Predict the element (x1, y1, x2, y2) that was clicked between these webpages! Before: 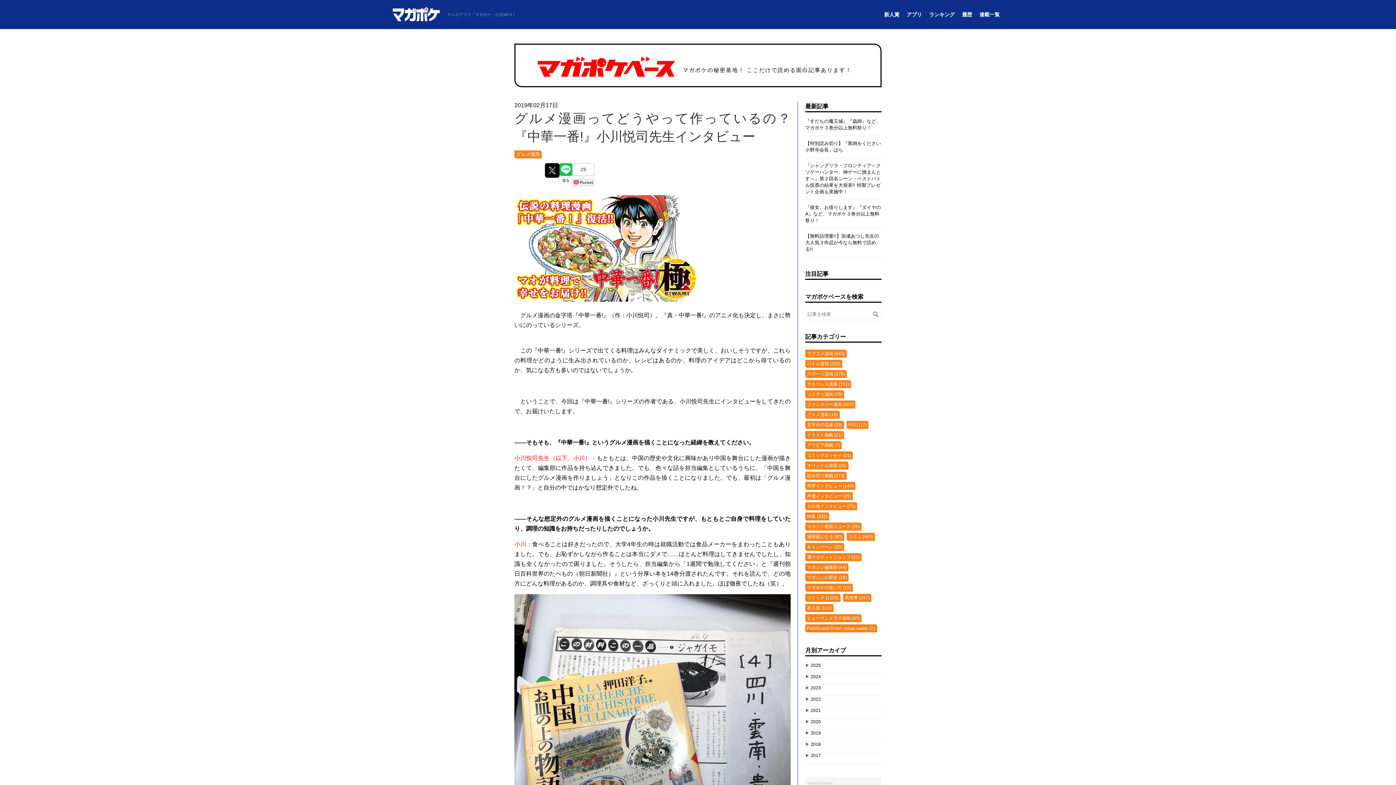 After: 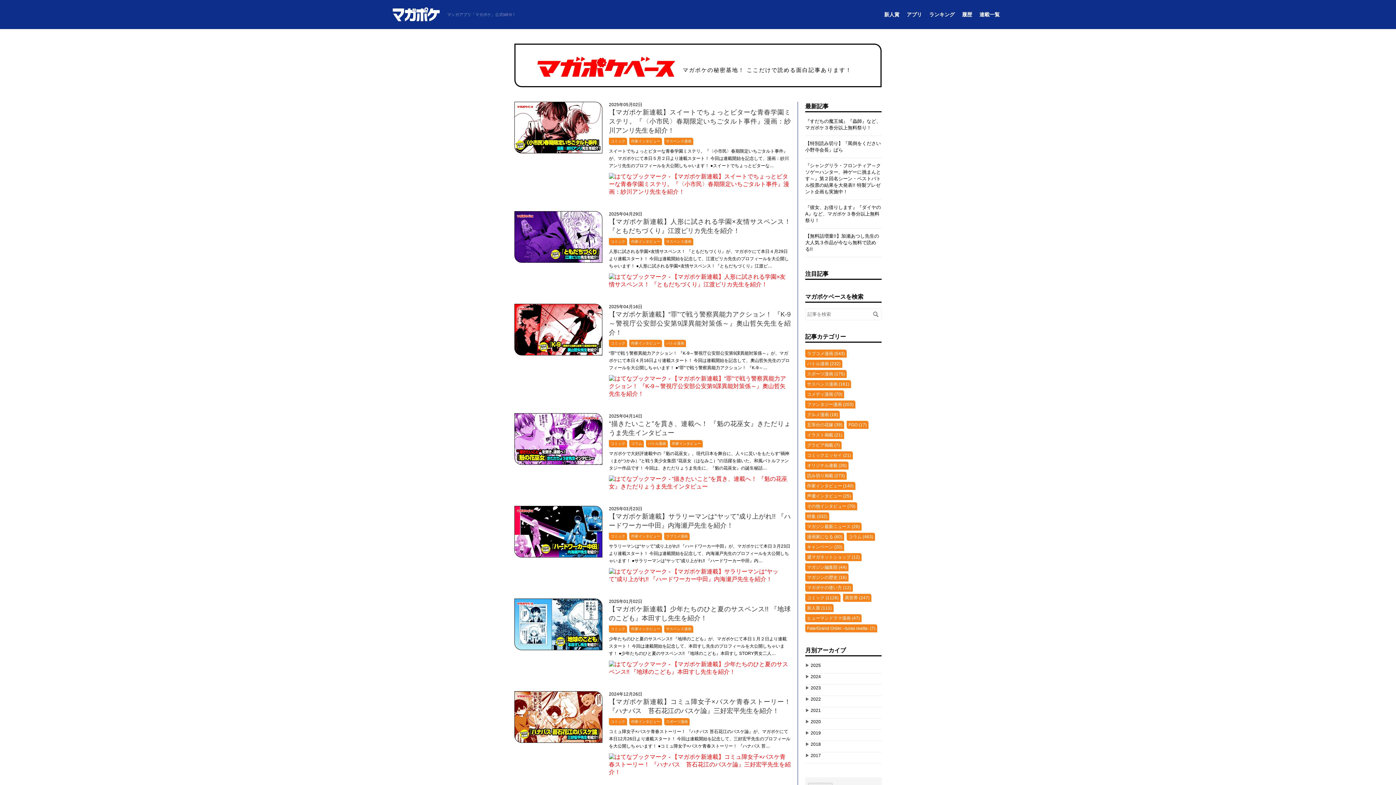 Action: bbox: (805, 482, 855, 490) label: 作家インタビュー (140)